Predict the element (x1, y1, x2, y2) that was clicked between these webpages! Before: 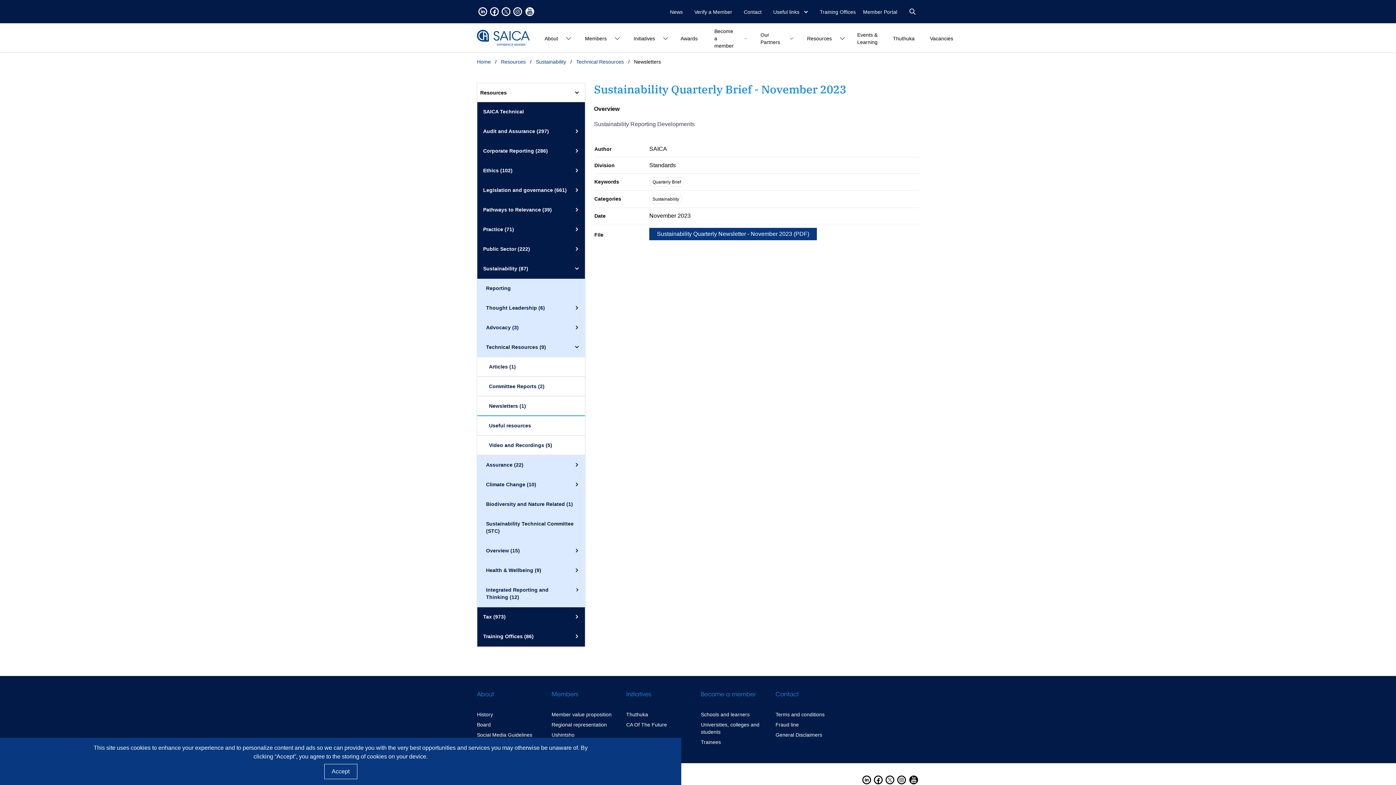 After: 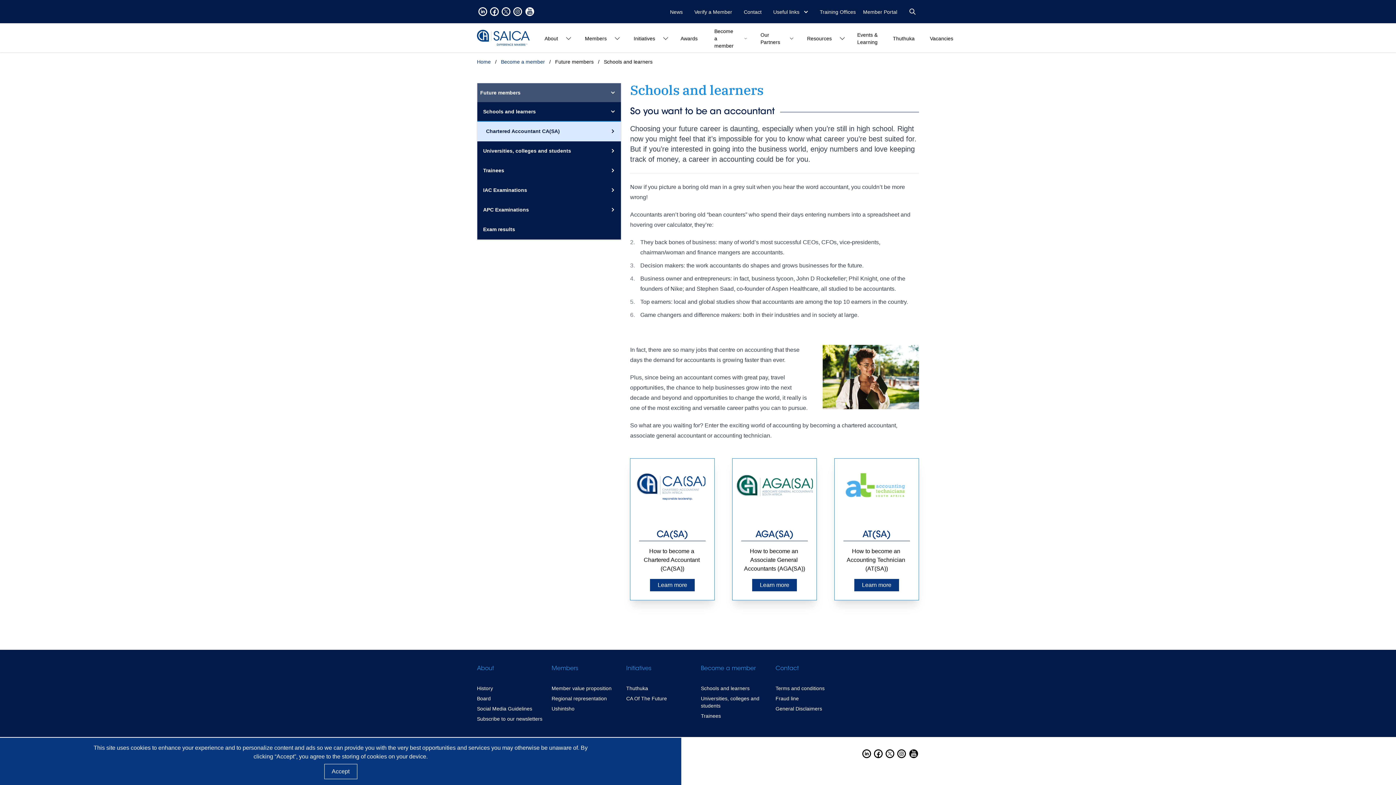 Action: label: Schools and learners bbox: (701, 711, 769, 718)